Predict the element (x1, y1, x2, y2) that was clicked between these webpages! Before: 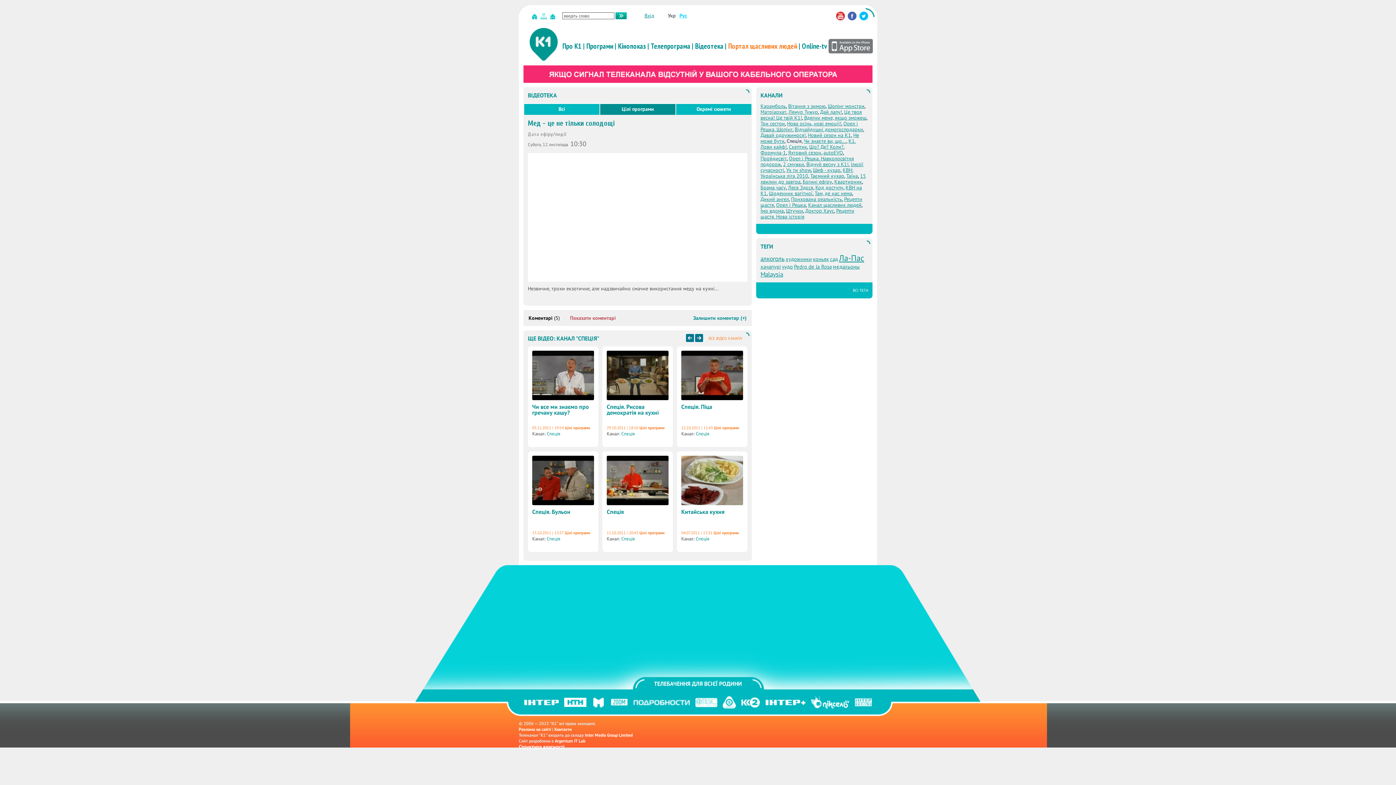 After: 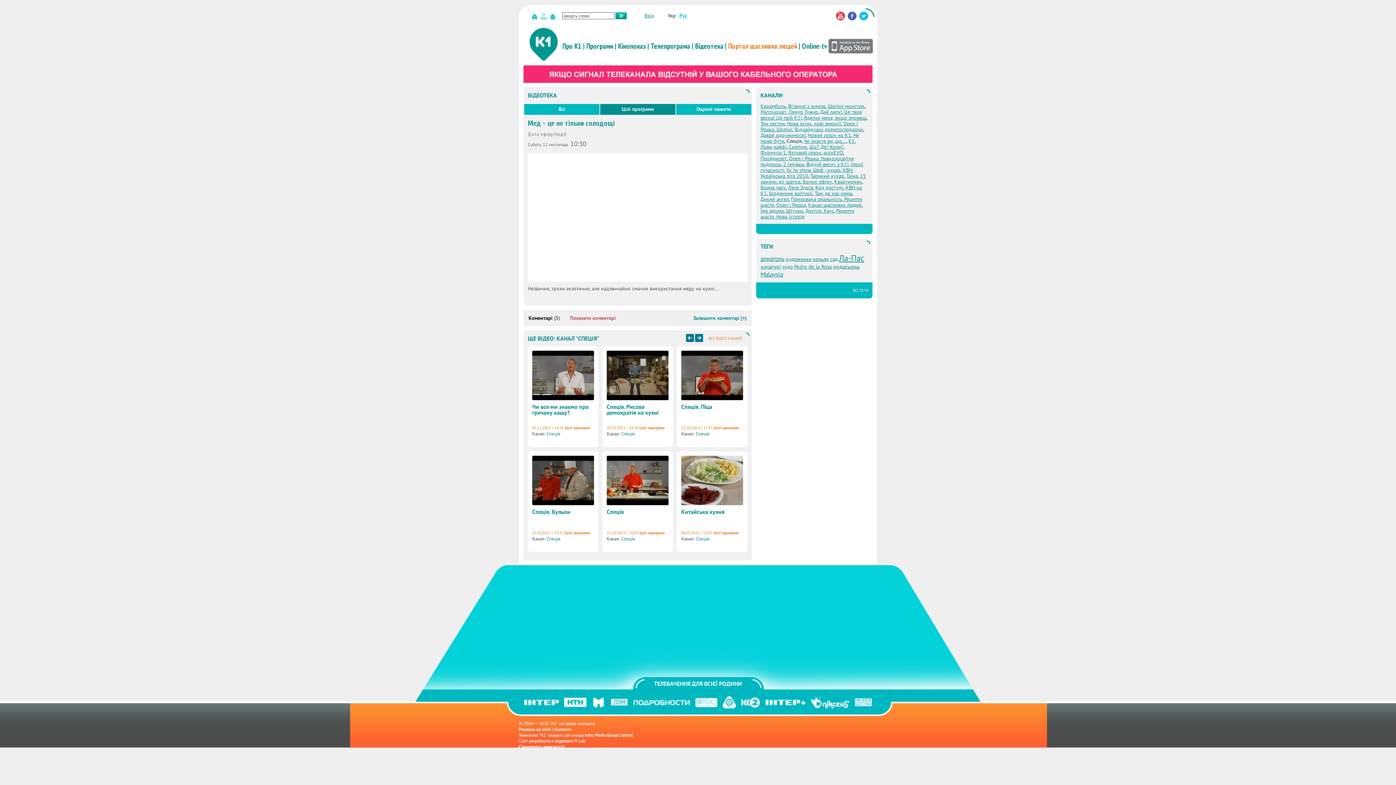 Action: bbox: (664, 12, 676, 18) label: Укр